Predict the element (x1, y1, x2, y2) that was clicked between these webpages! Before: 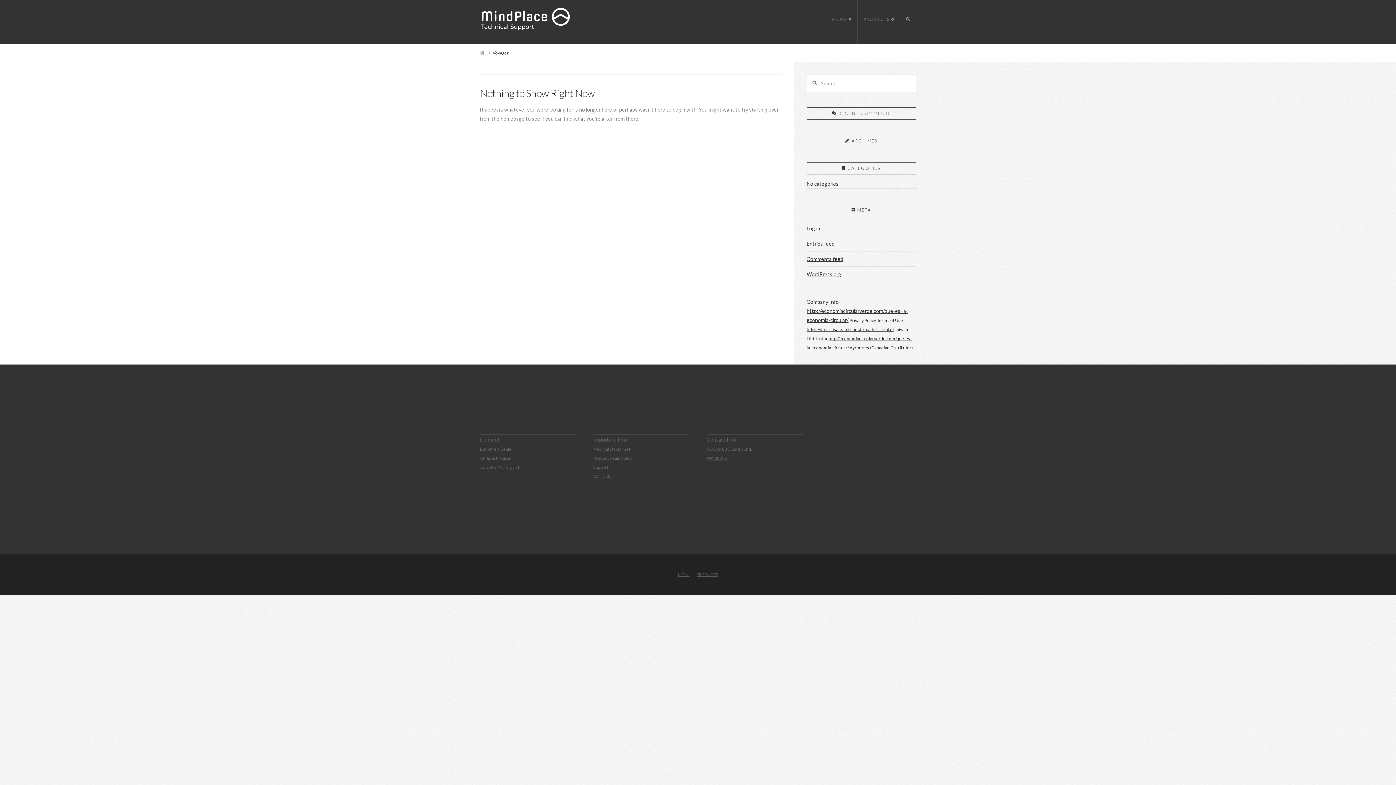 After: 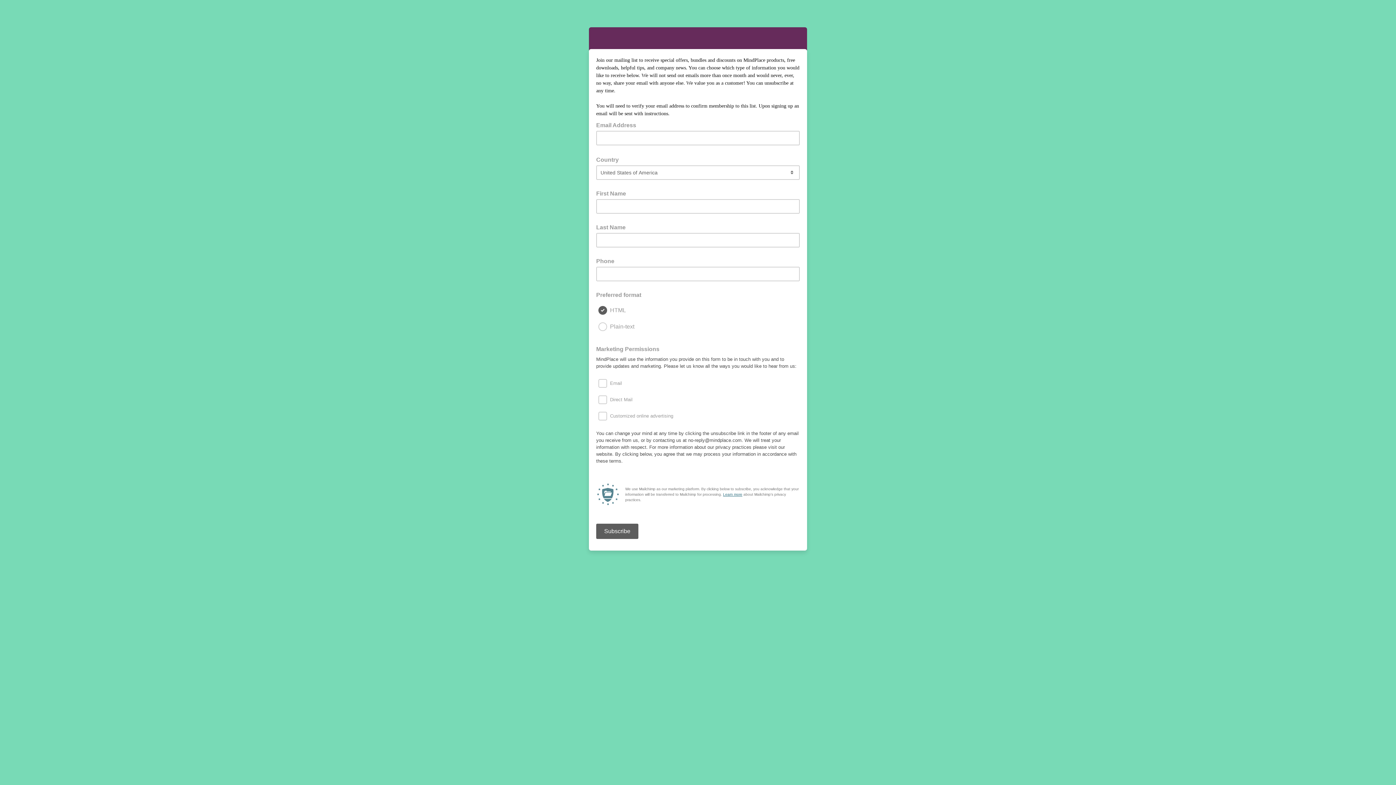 Action: label: Join Our Mailing List bbox: (480, 464, 519, 470)